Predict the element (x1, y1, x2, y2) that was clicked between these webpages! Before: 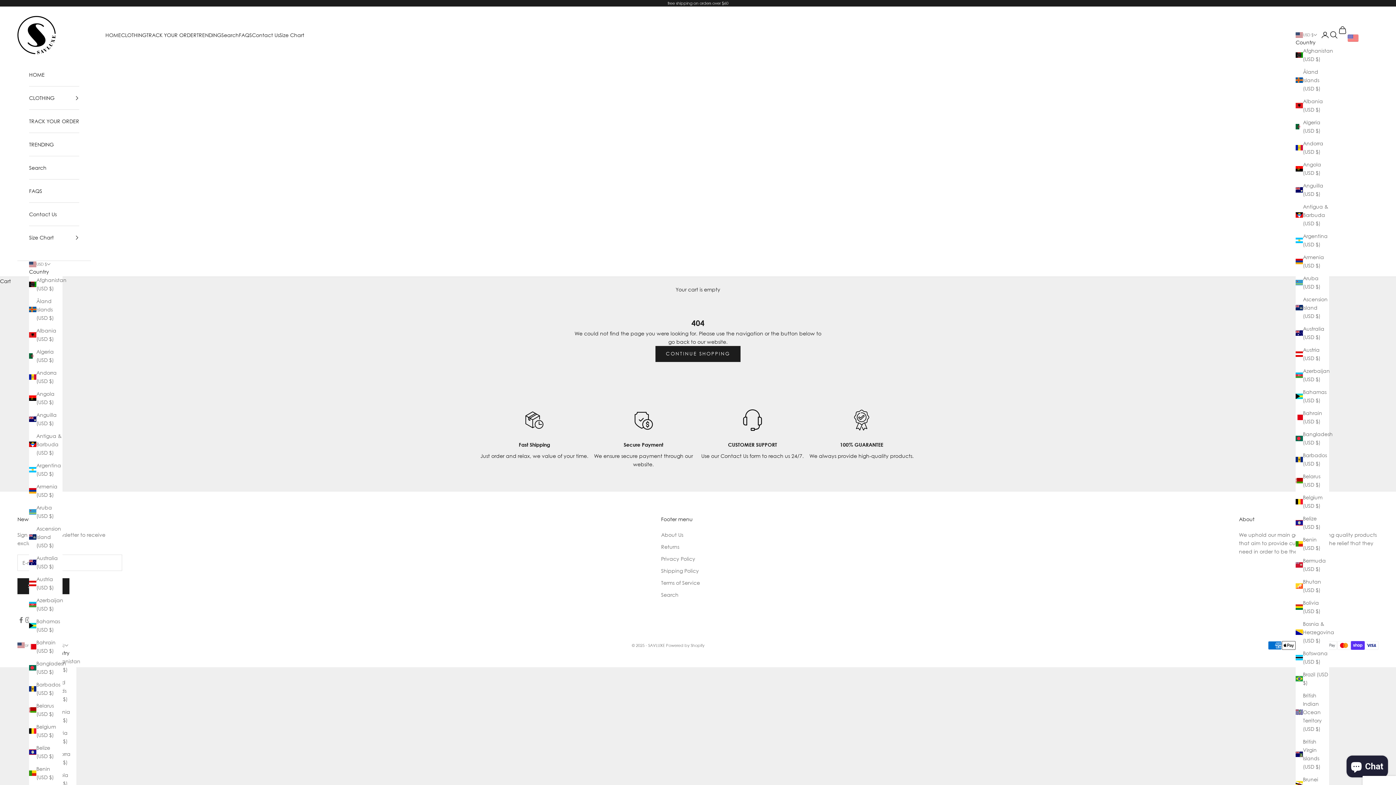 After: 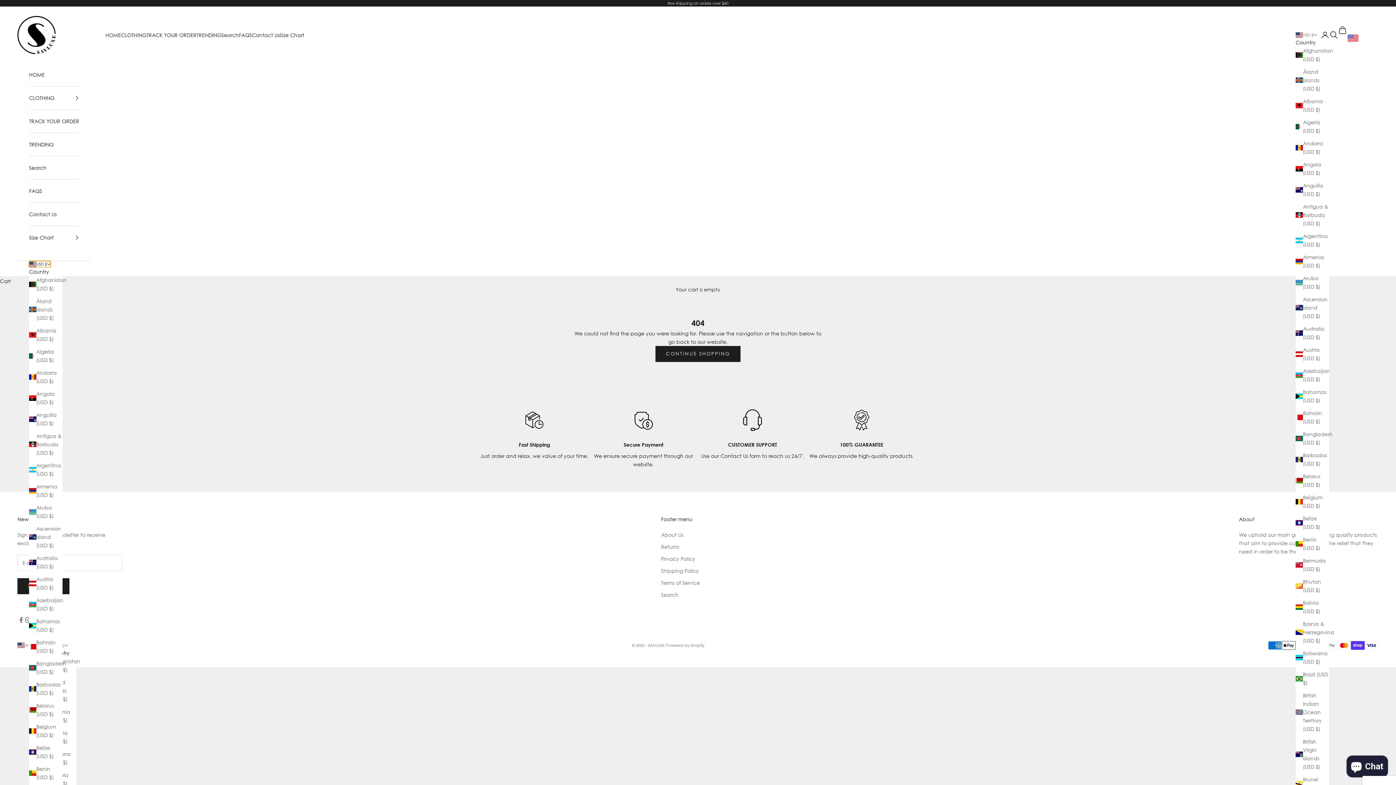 Action: bbox: (29, 261, 50, 267) label: Change country or currency